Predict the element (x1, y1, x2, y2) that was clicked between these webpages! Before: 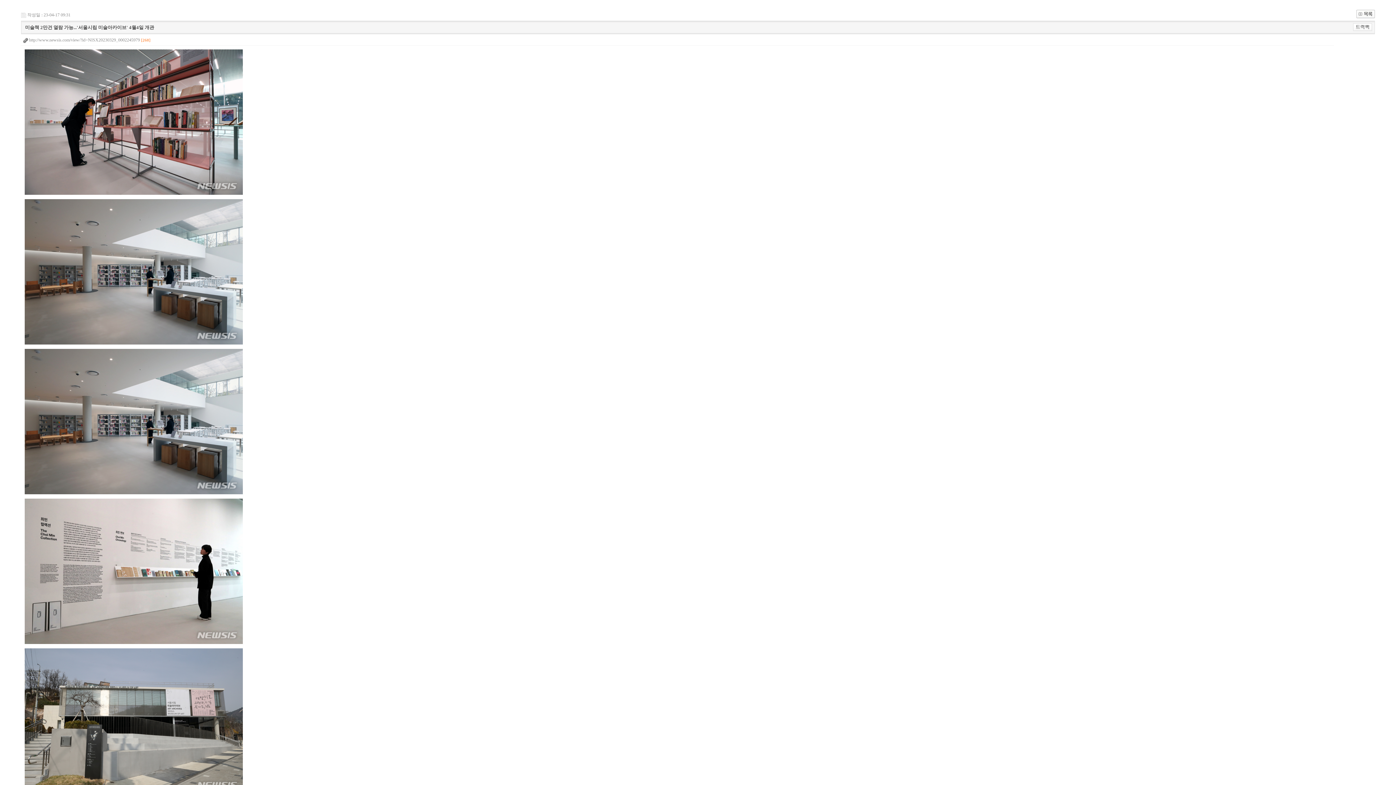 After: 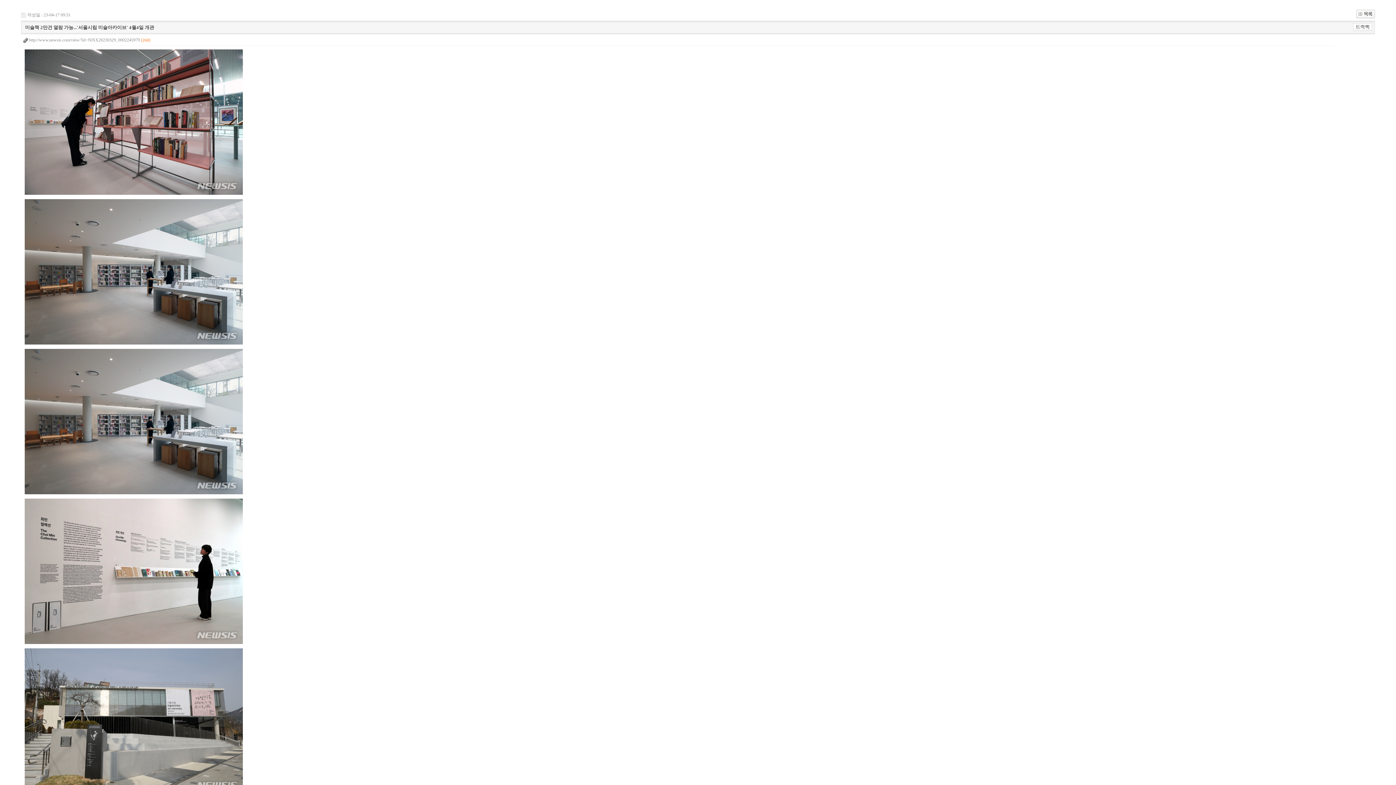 Action: bbox: (1353, 24, 1372, 29)